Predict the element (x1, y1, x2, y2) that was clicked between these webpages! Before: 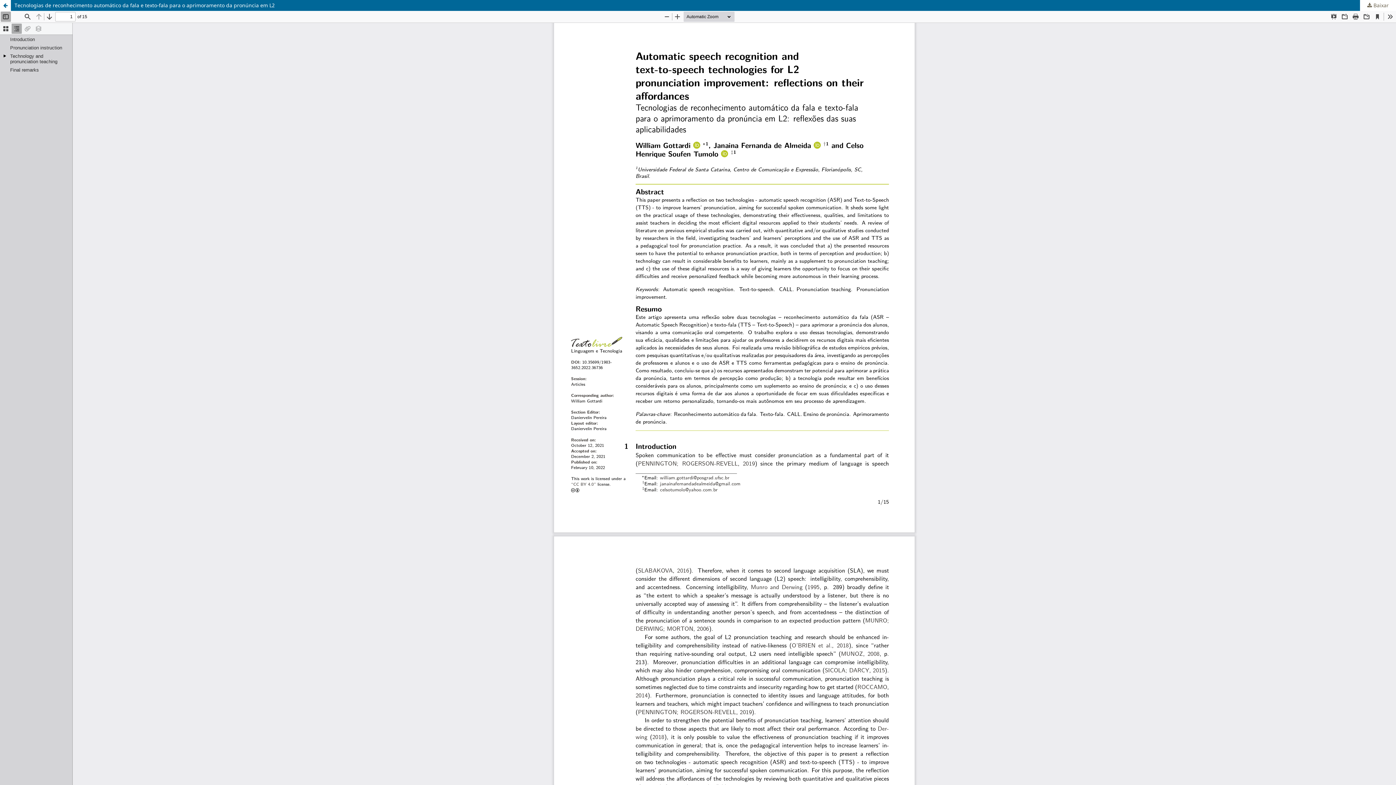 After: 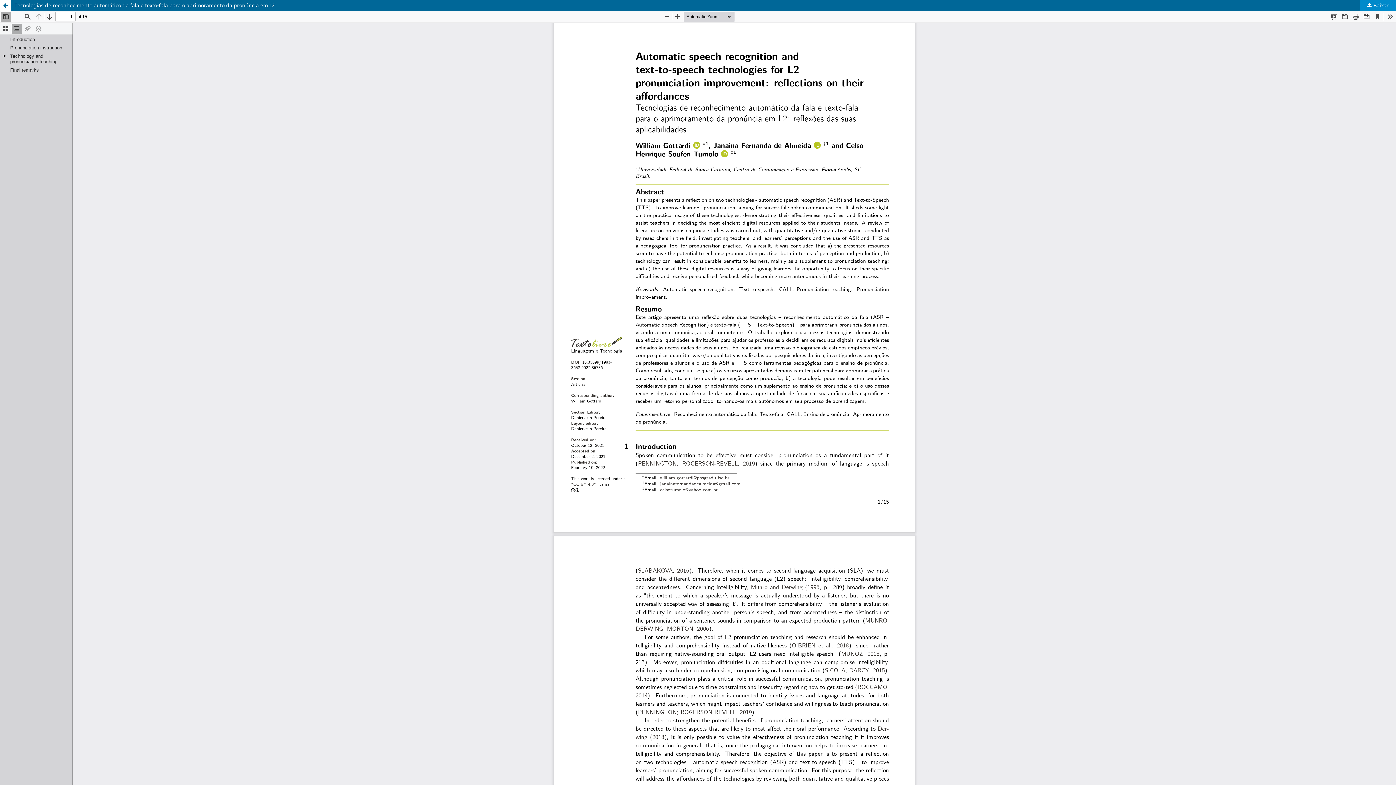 Action: bbox: (1360, 0, 1396, 10) label:  Baixar